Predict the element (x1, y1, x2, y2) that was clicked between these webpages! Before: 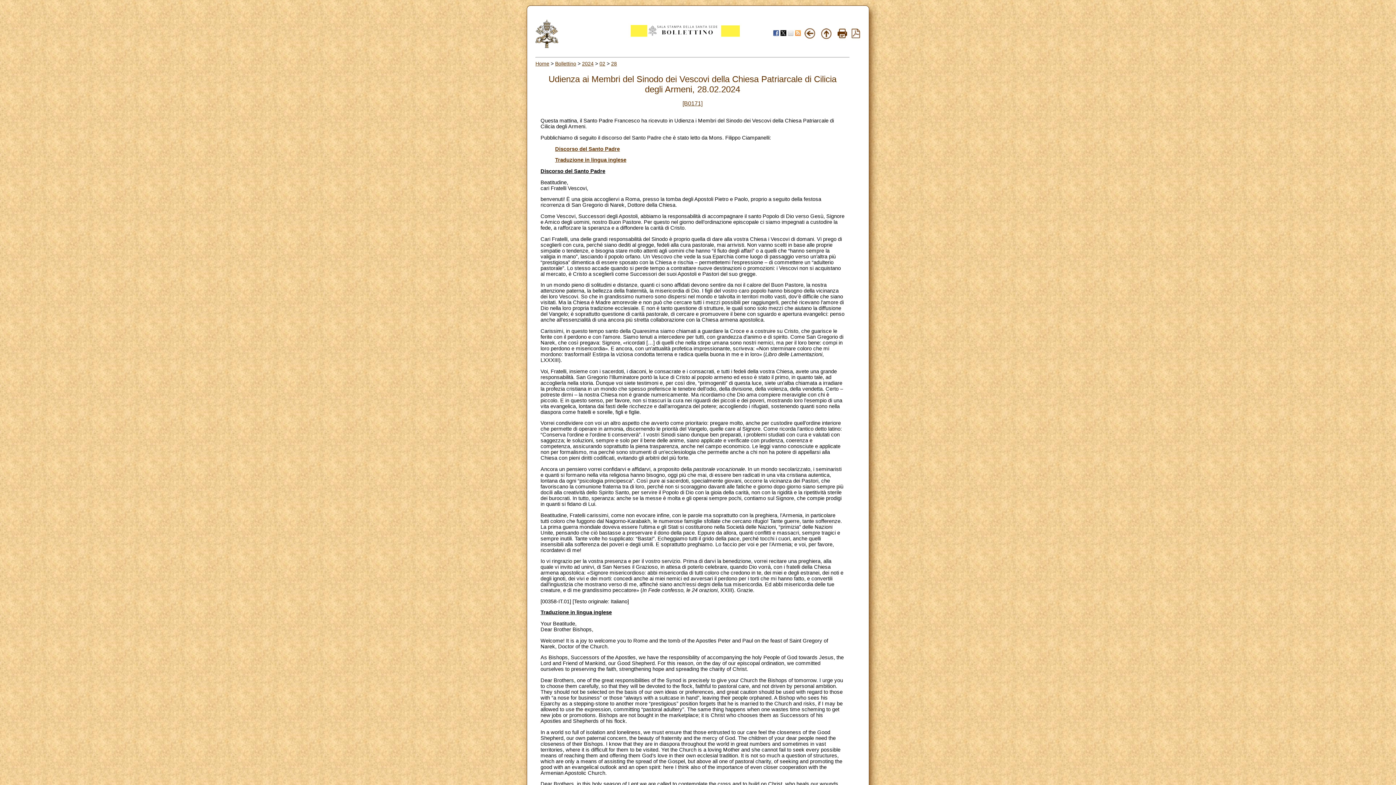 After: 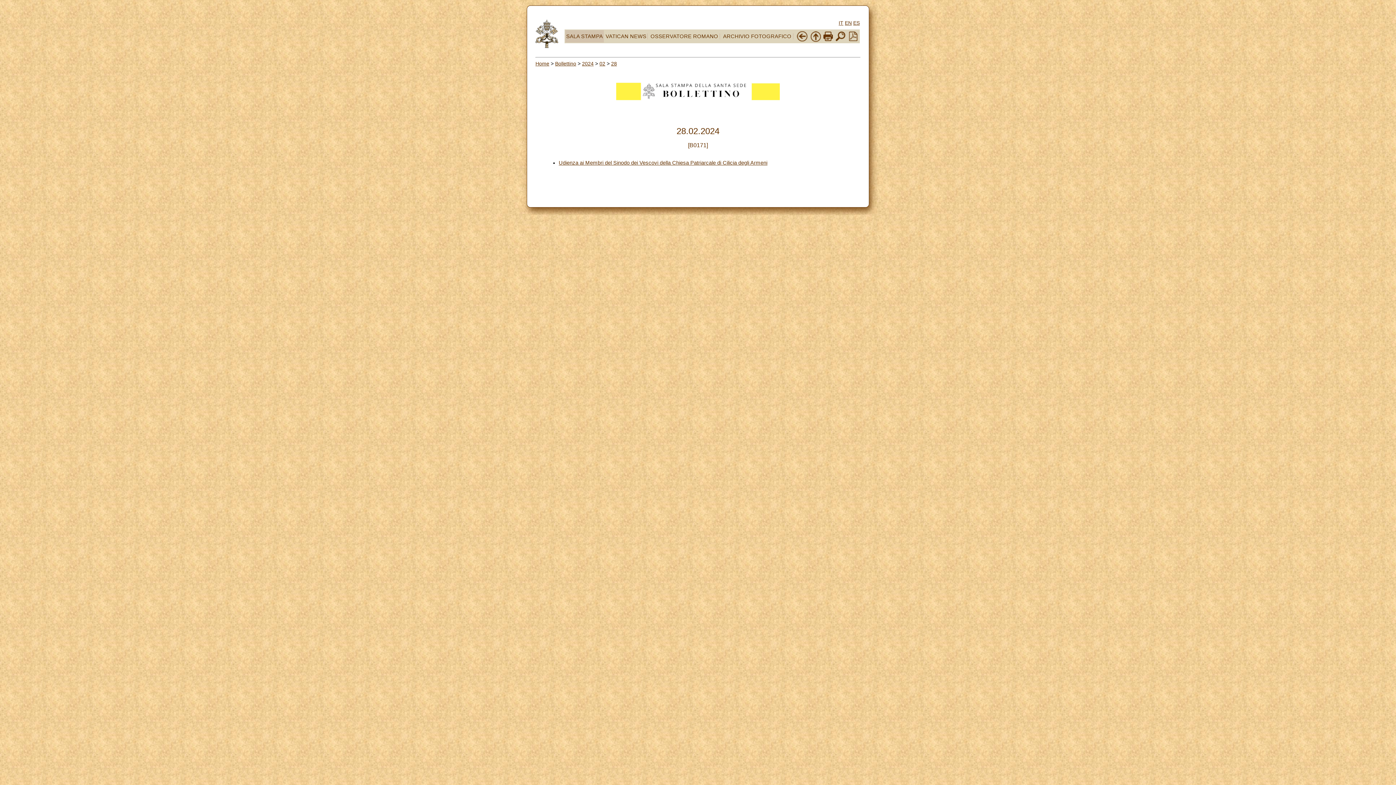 Action: bbox: (820, 34, 832, 40)